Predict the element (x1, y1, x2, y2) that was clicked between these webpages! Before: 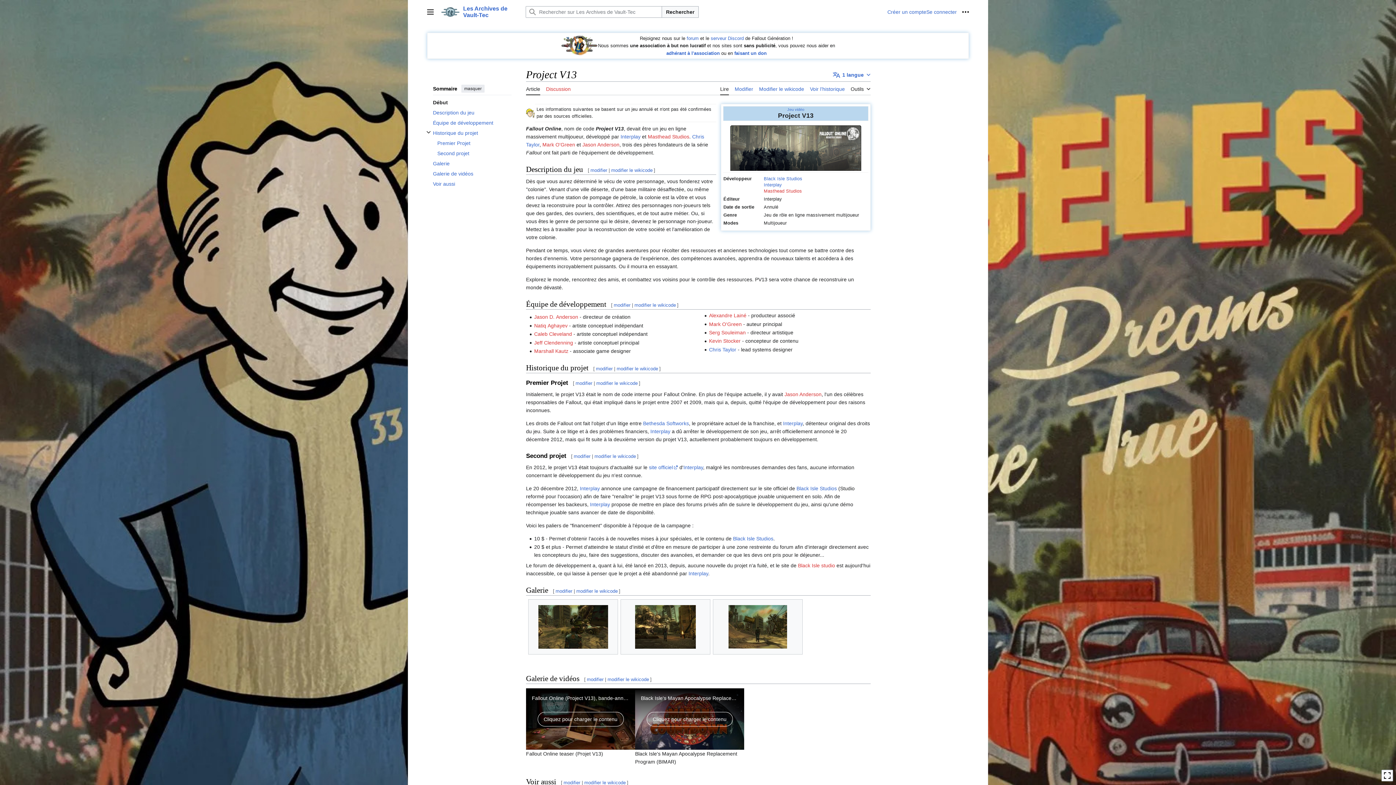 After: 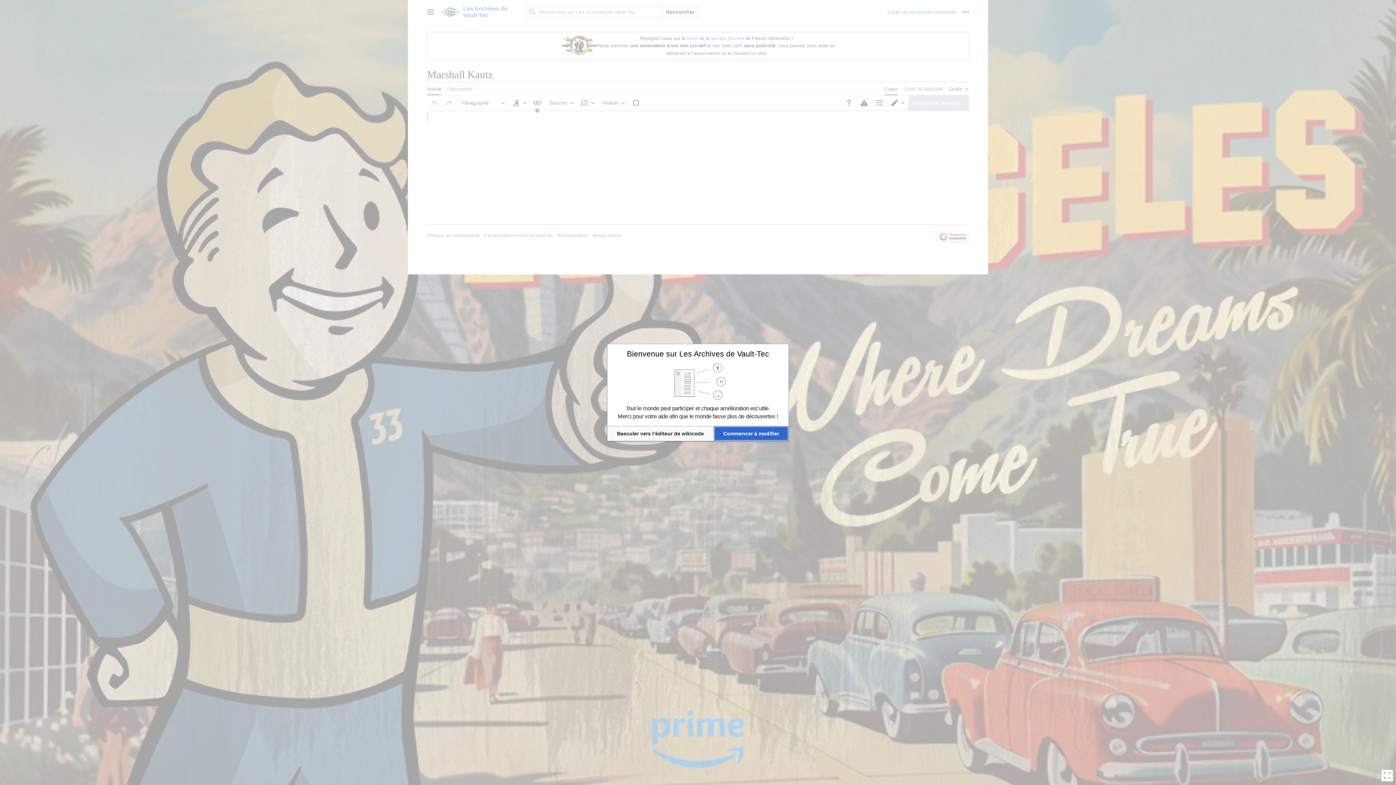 Action: bbox: (534, 348, 568, 354) label: Marshall Kautz